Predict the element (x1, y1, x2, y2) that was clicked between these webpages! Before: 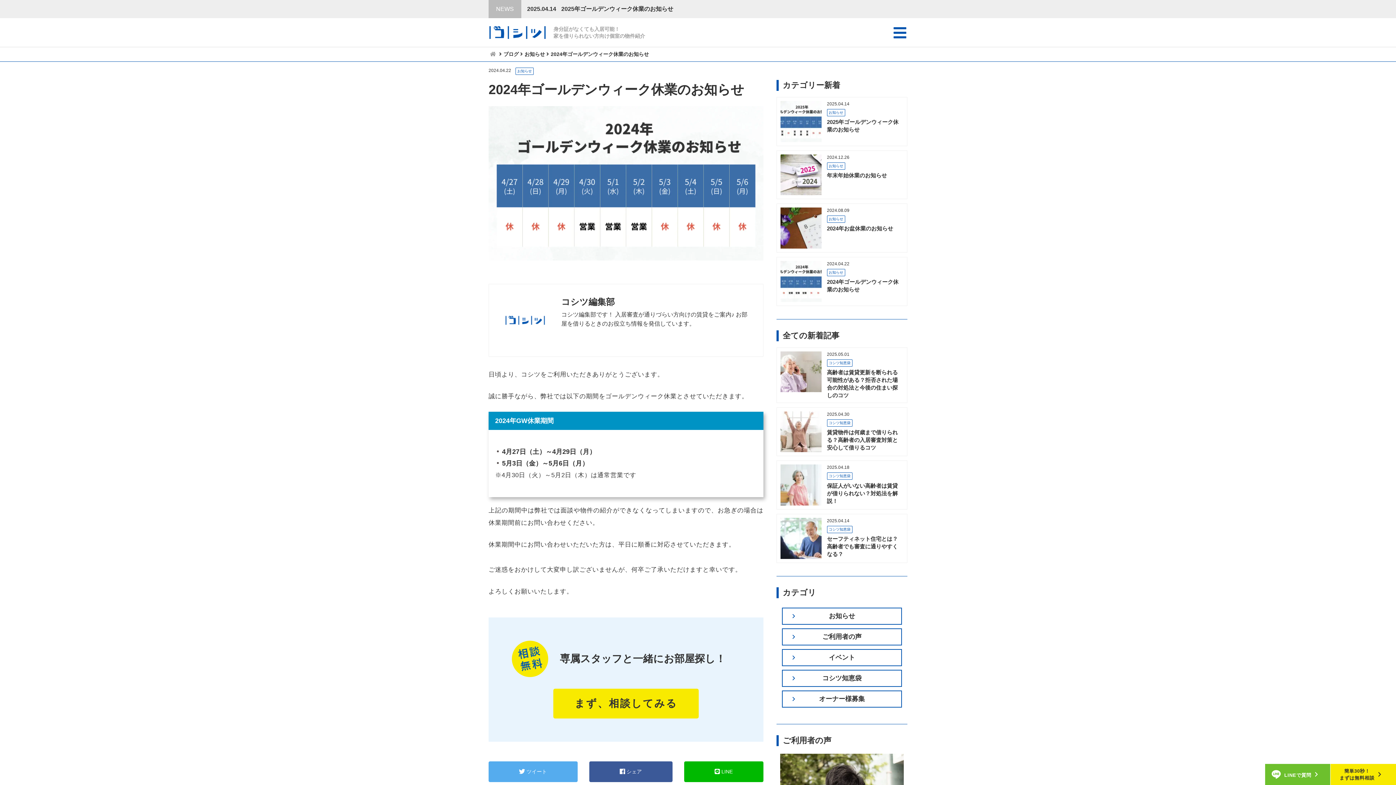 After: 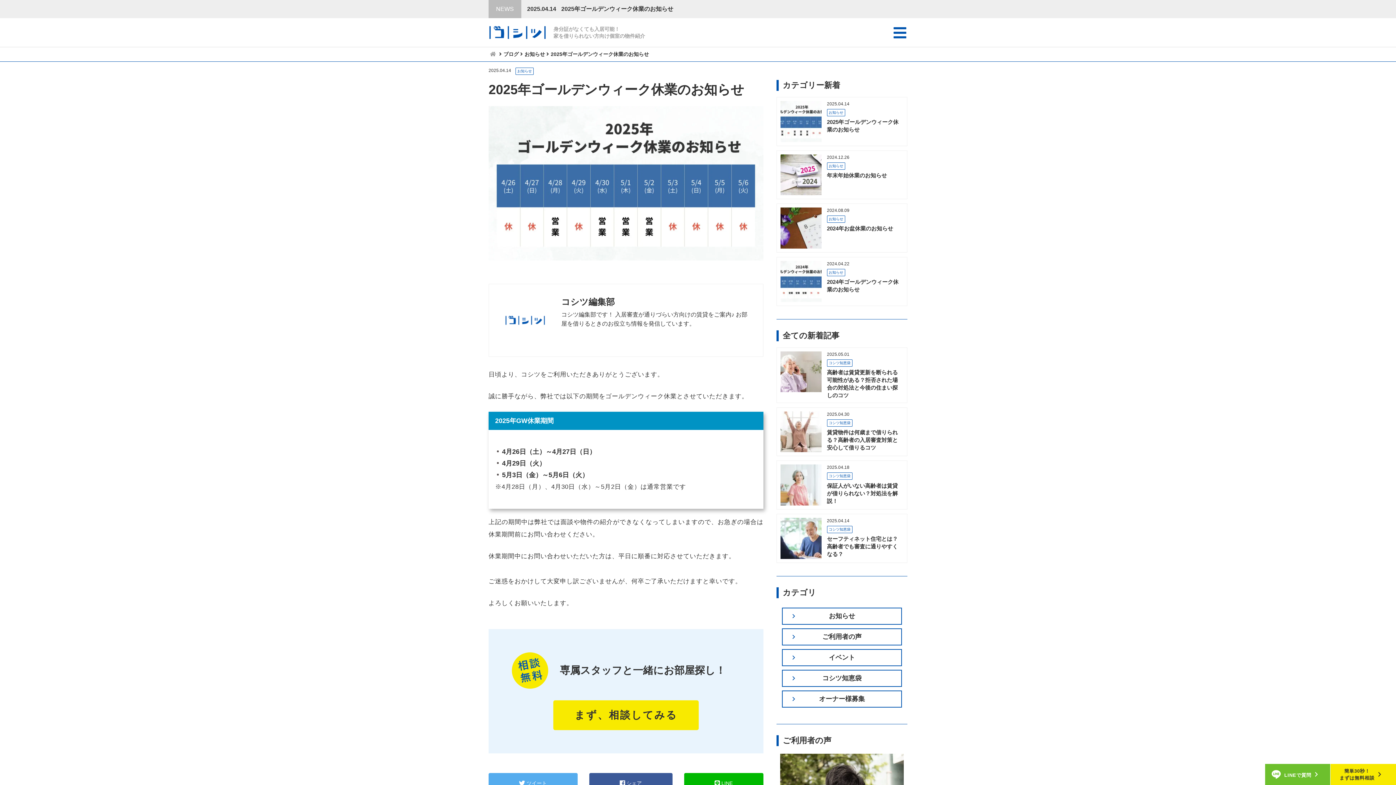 Action: bbox: (780, 134, 821, 140)